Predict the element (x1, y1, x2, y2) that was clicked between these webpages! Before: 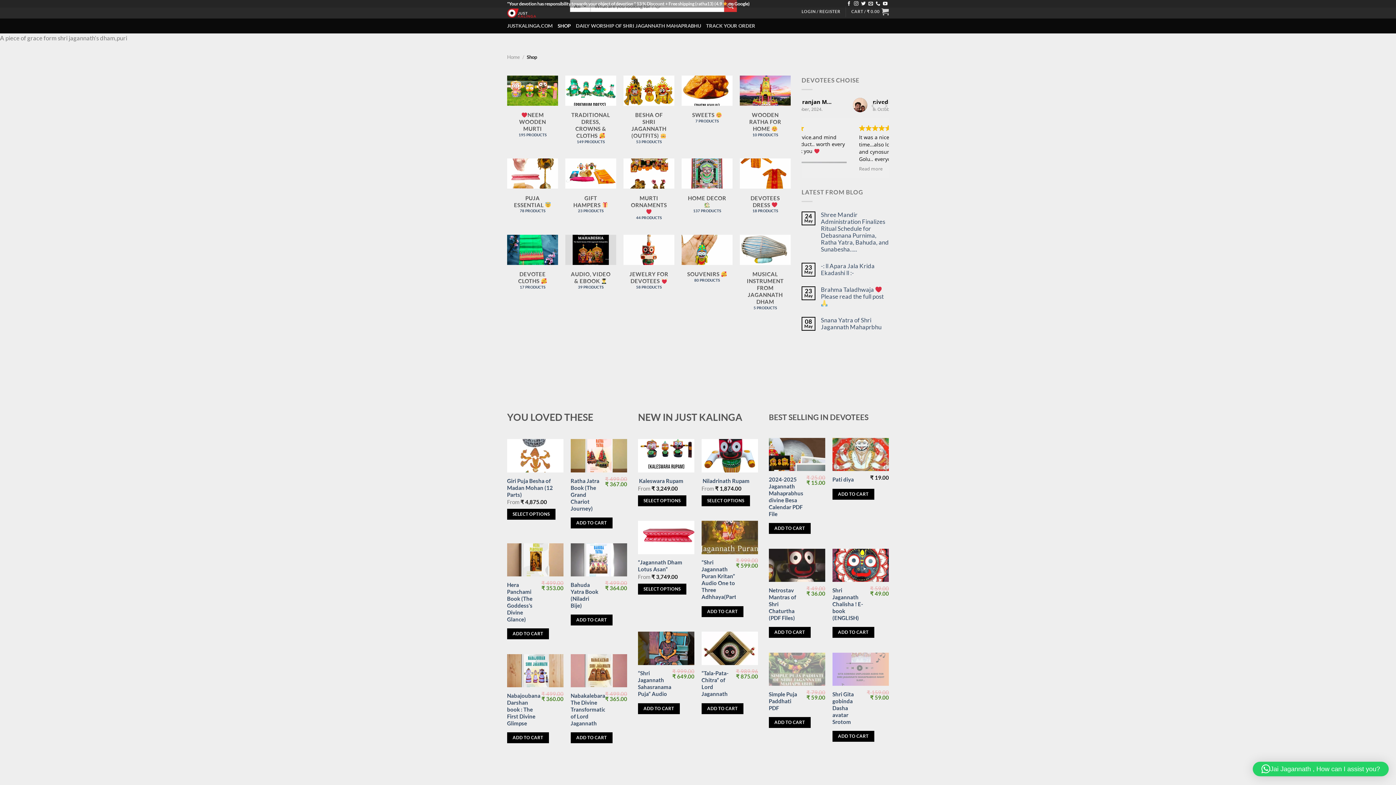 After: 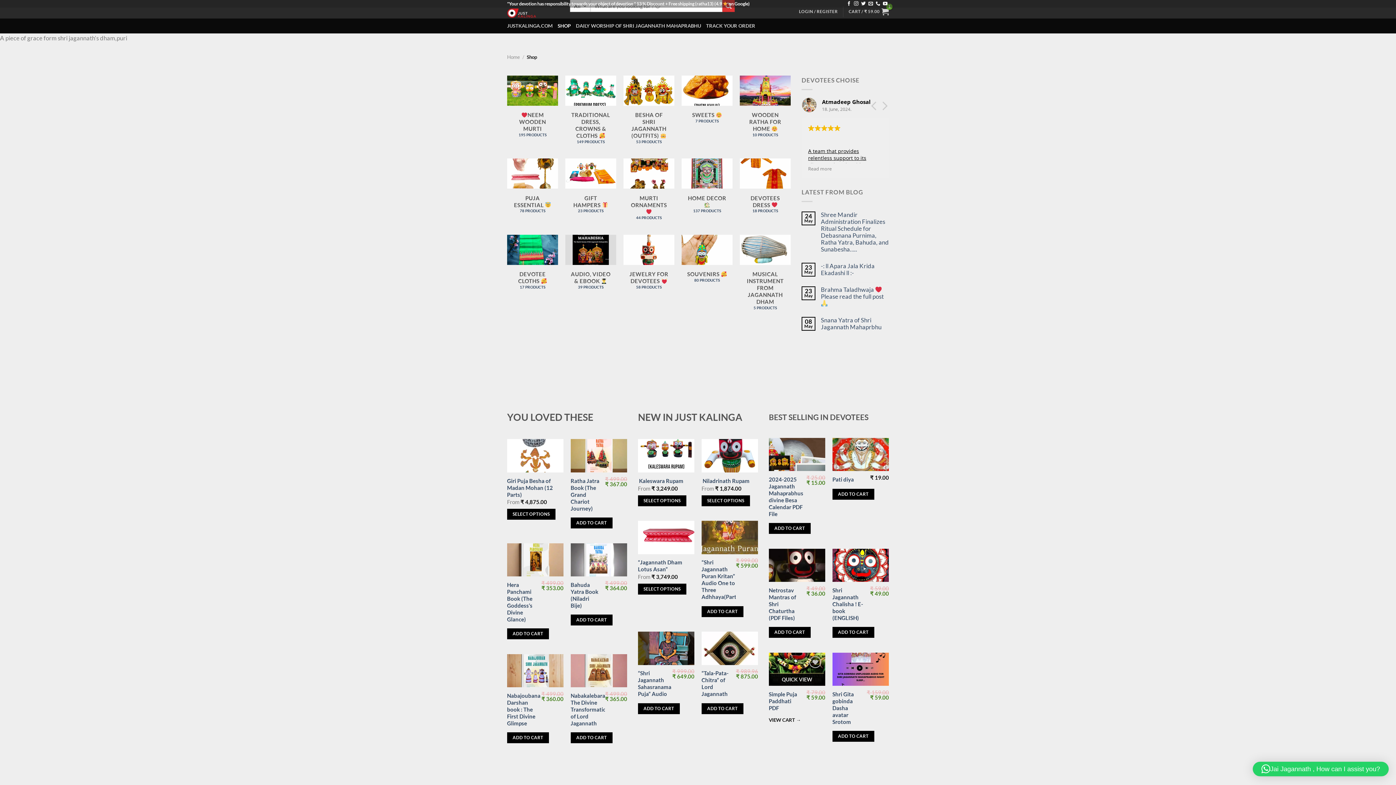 Action: label: Add to cart: “Simple Puja Paddhati PDF” bbox: (769, 717, 810, 728)